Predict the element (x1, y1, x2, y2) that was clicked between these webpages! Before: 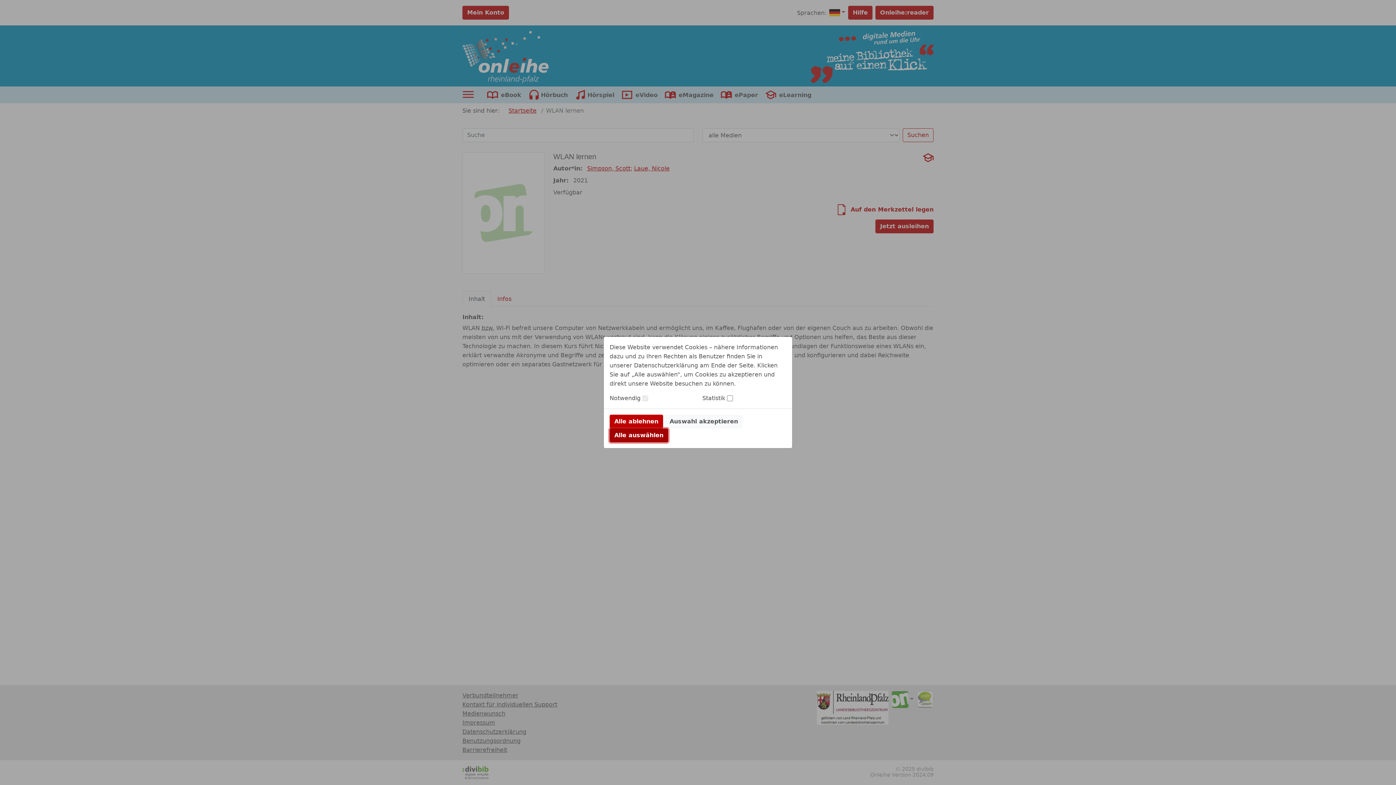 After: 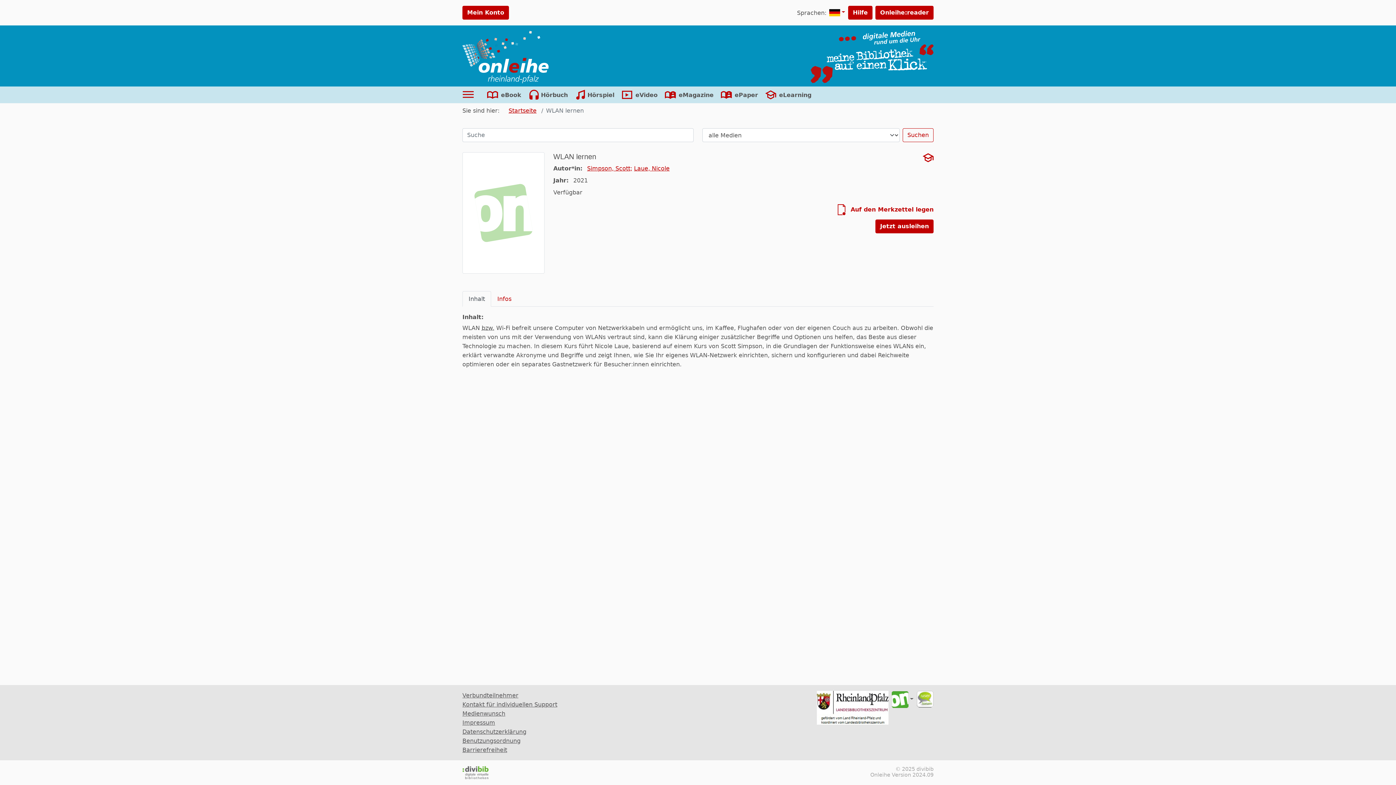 Action: label: Auswahl akzeptieren bbox: (665, 414, 742, 428)